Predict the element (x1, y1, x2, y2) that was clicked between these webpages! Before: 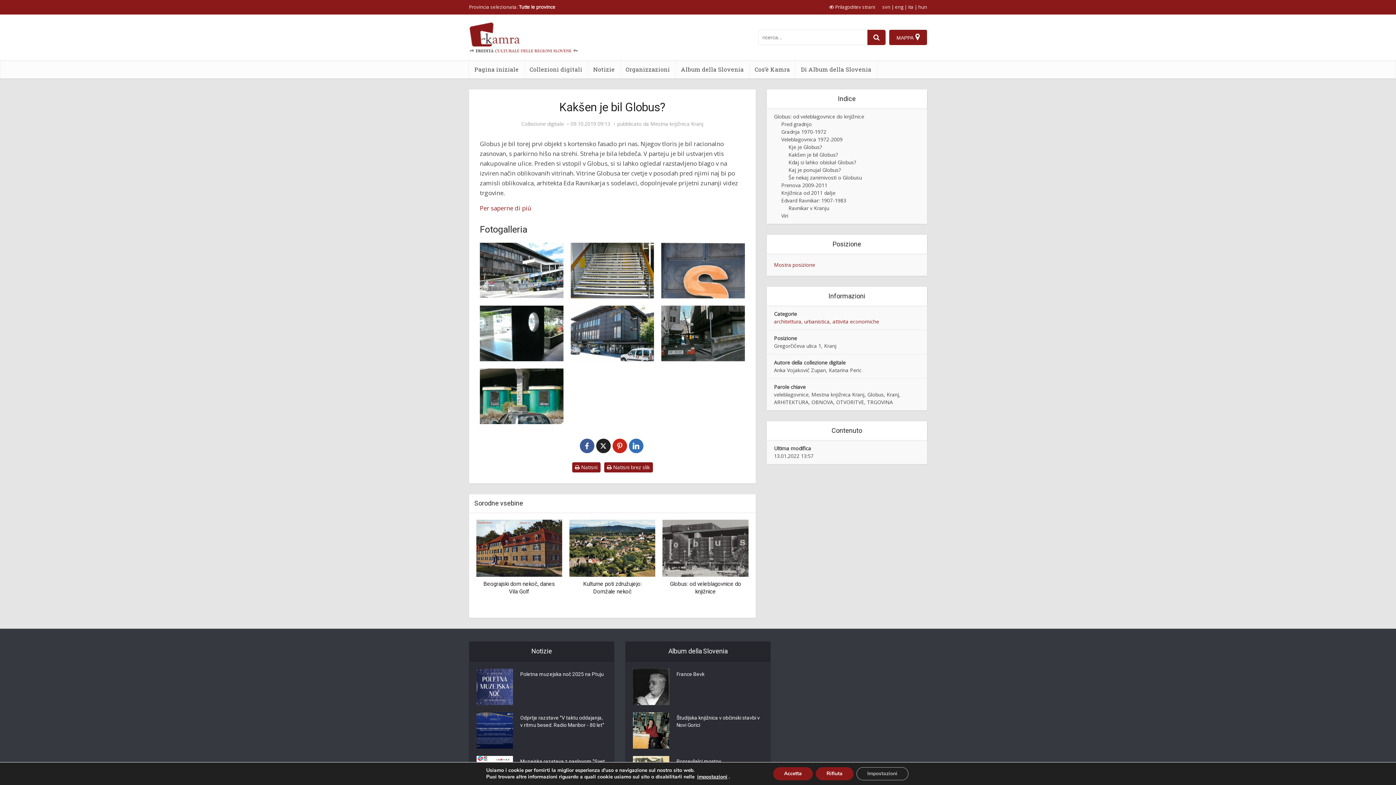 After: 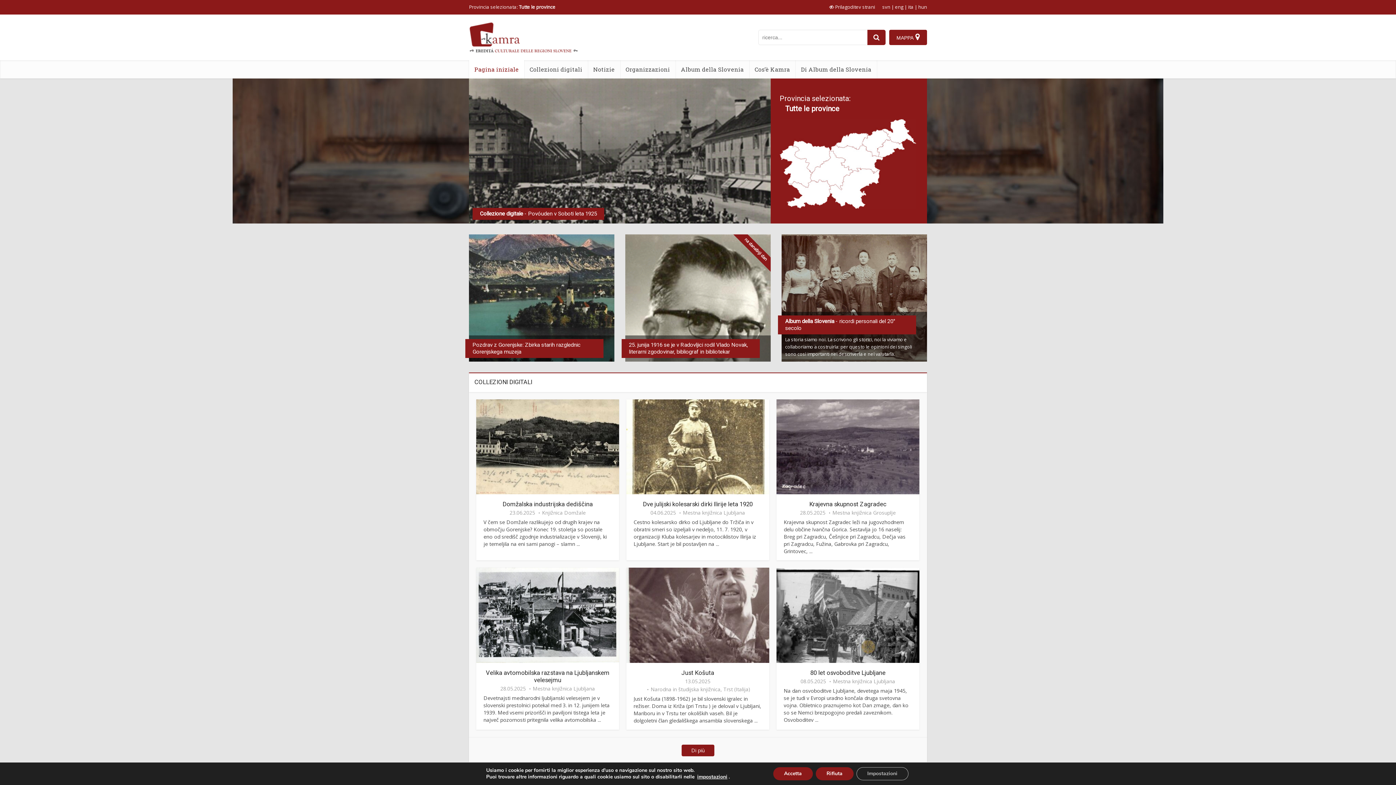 Action: bbox: (469, 60, 524, 78) label: Pagina iniziale